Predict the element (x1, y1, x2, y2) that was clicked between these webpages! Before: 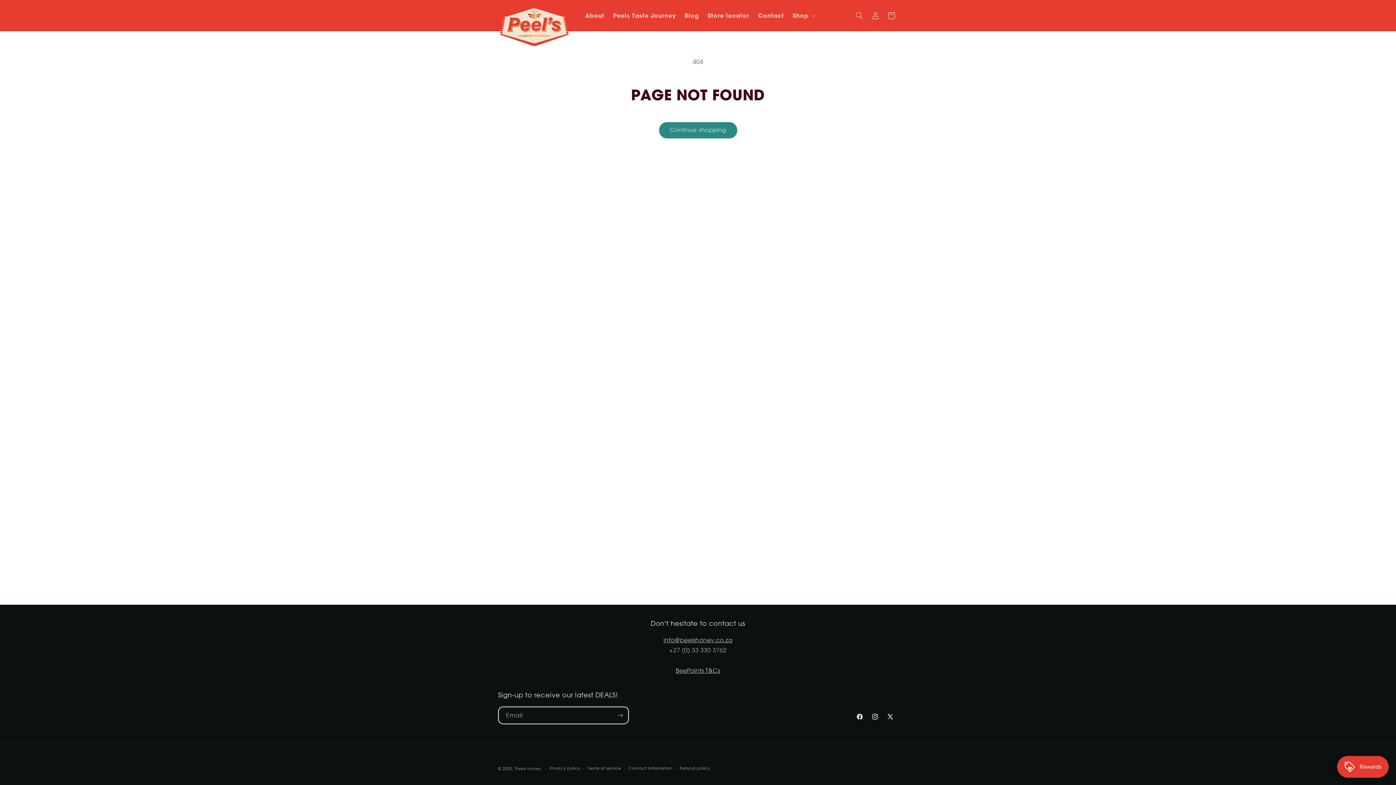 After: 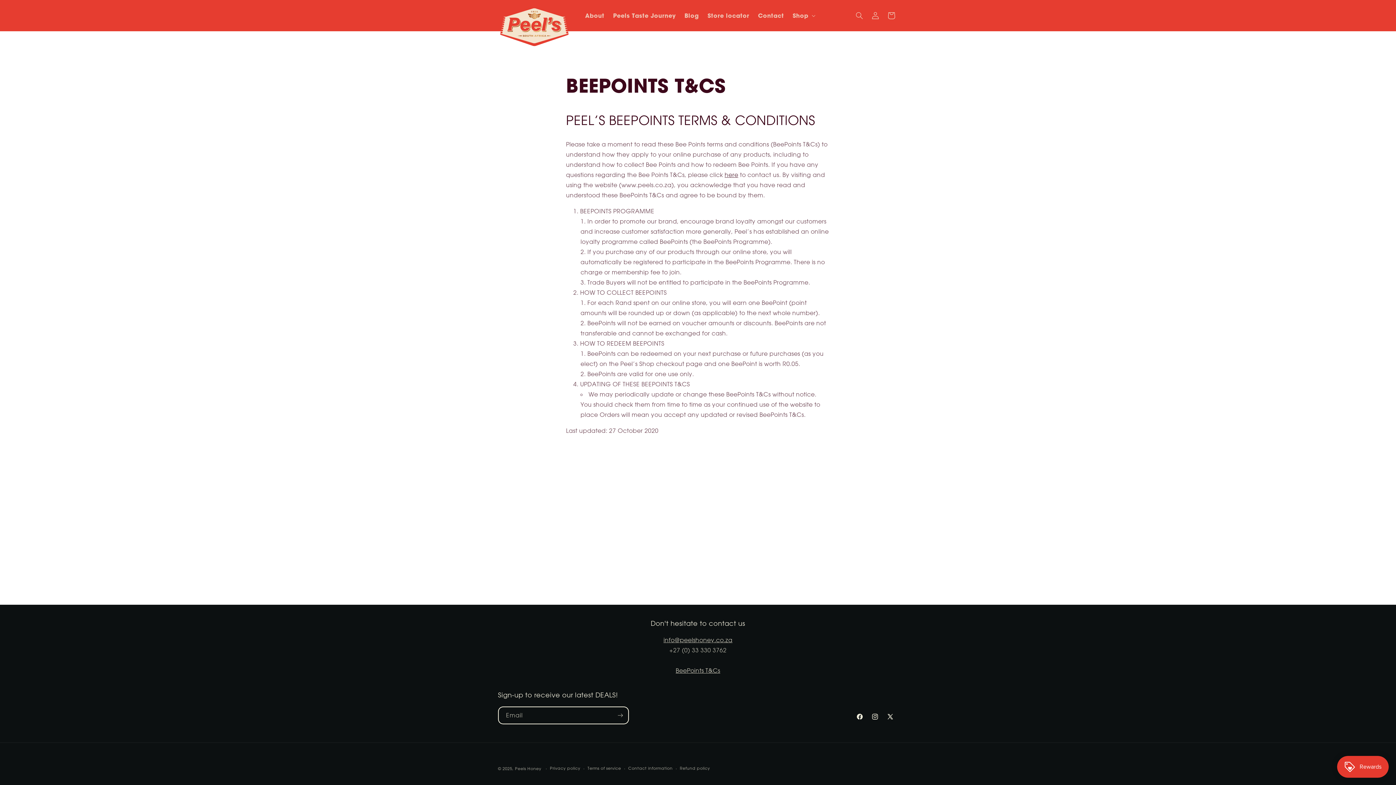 Action: label: BeePoints T&Cs bbox: (675, 667, 720, 674)